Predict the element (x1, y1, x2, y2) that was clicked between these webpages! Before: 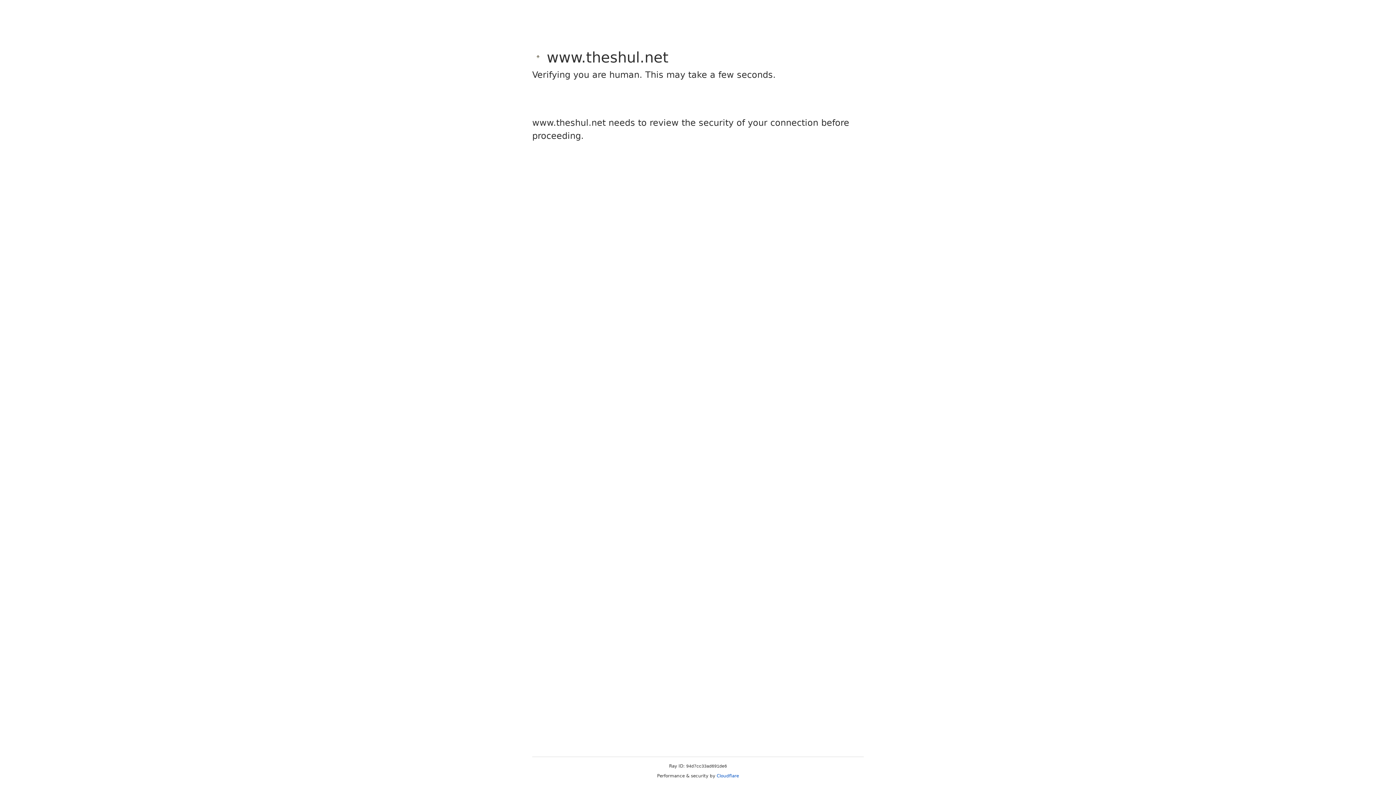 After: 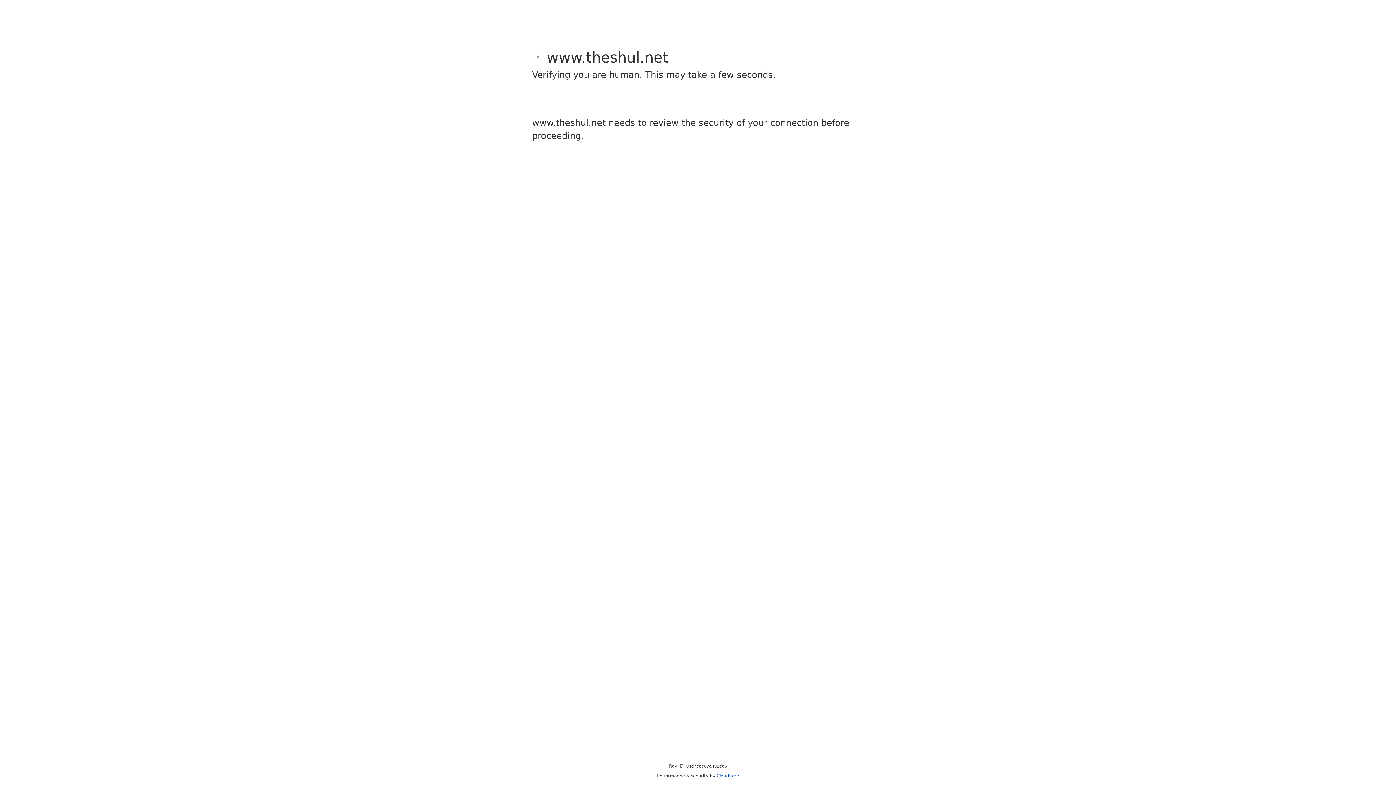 Action: label: Cloudflare bbox: (716, 773, 739, 778)